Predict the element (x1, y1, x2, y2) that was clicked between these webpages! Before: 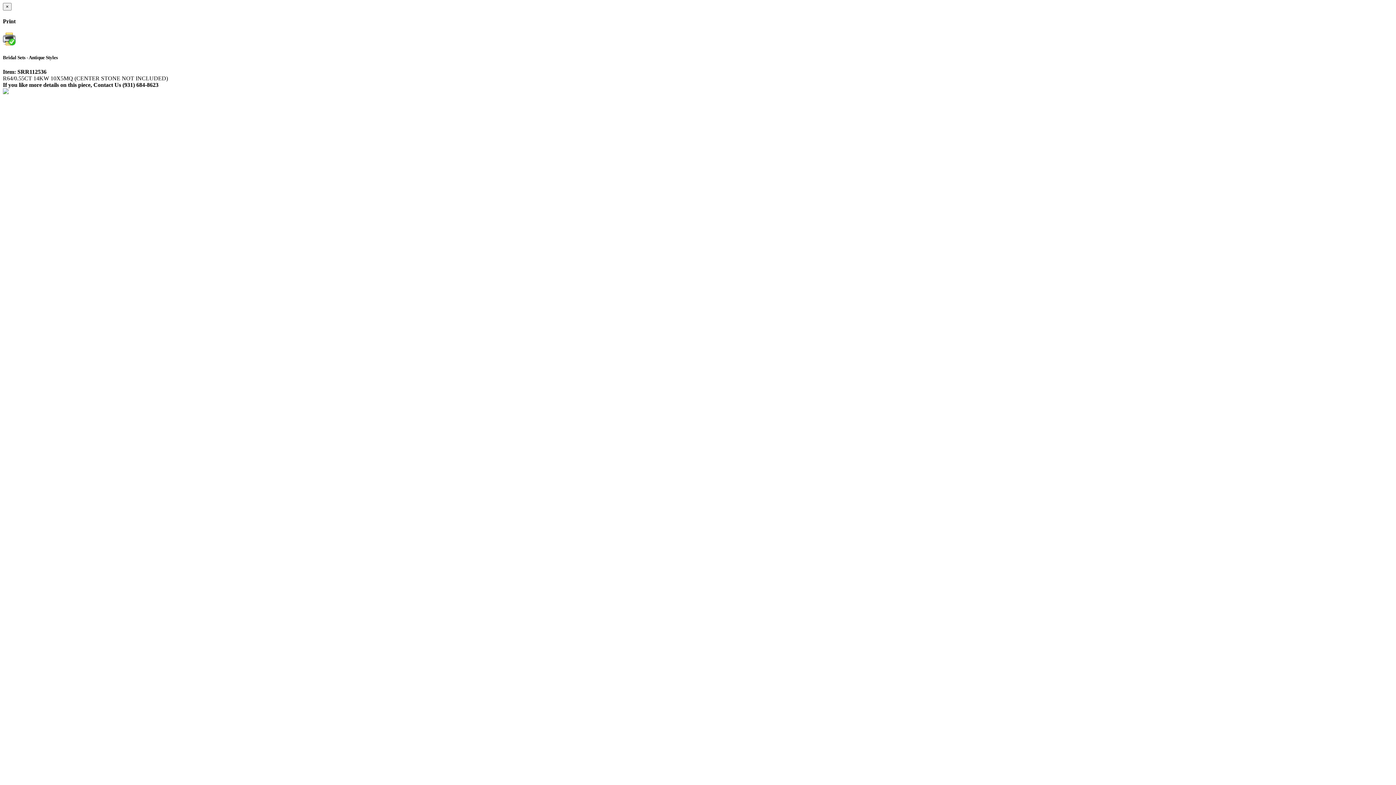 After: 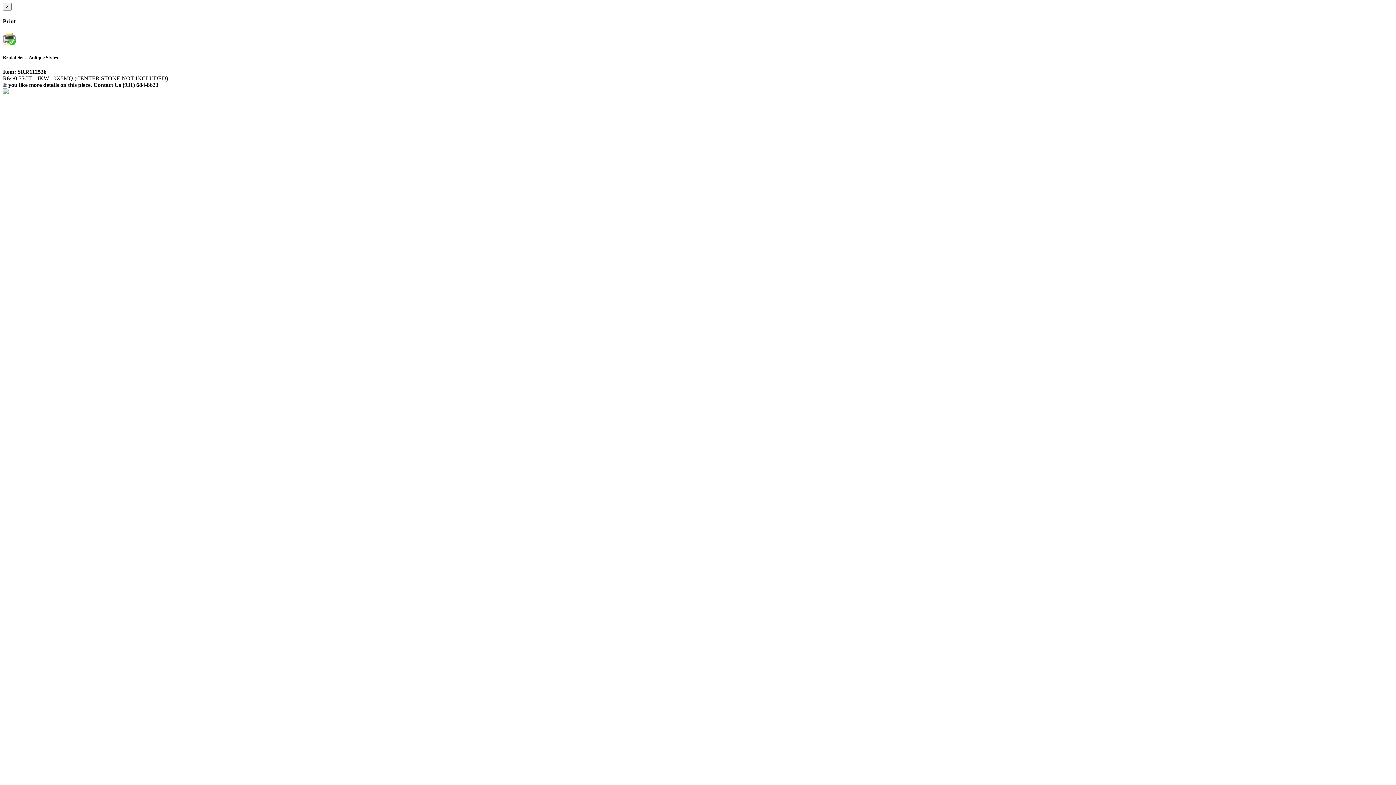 Action: bbox: (2, 40, 15, 46)